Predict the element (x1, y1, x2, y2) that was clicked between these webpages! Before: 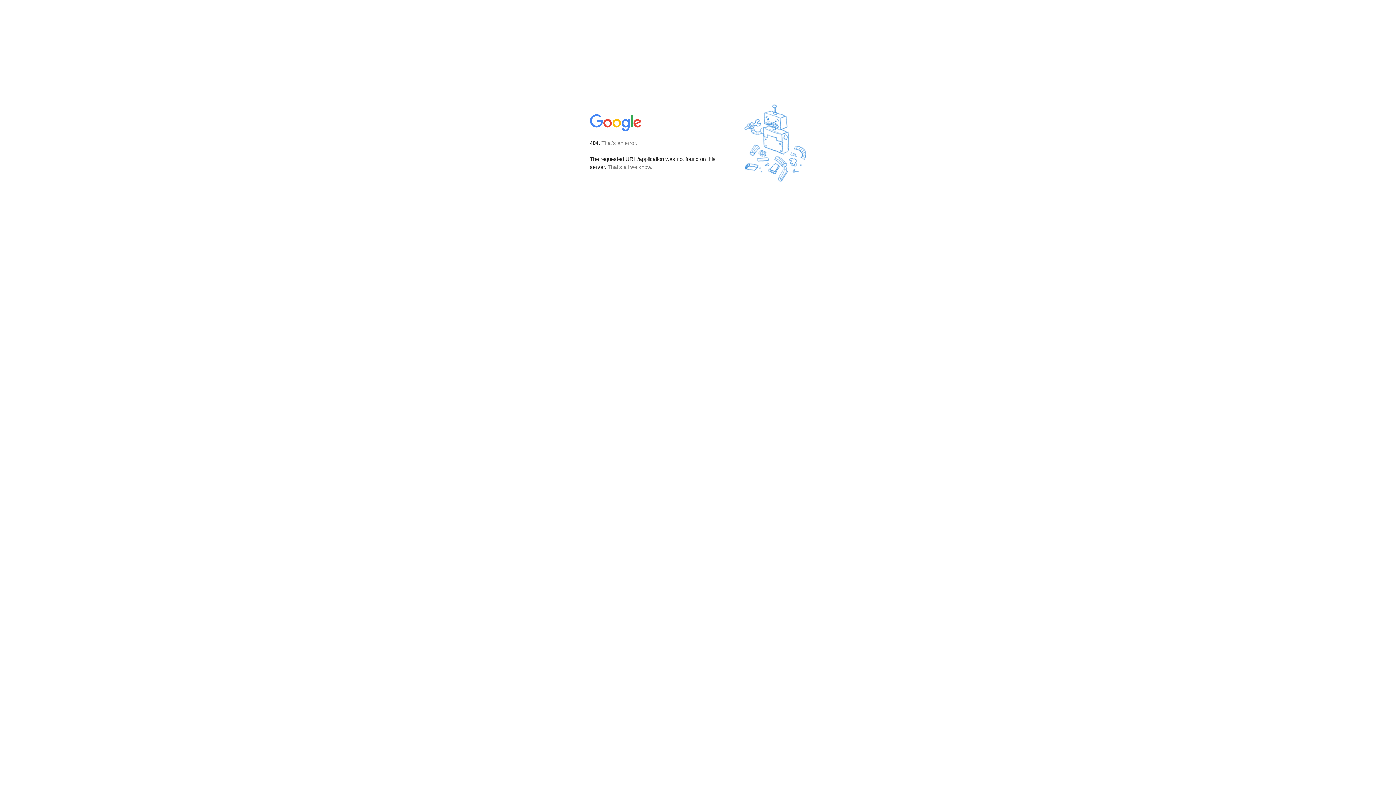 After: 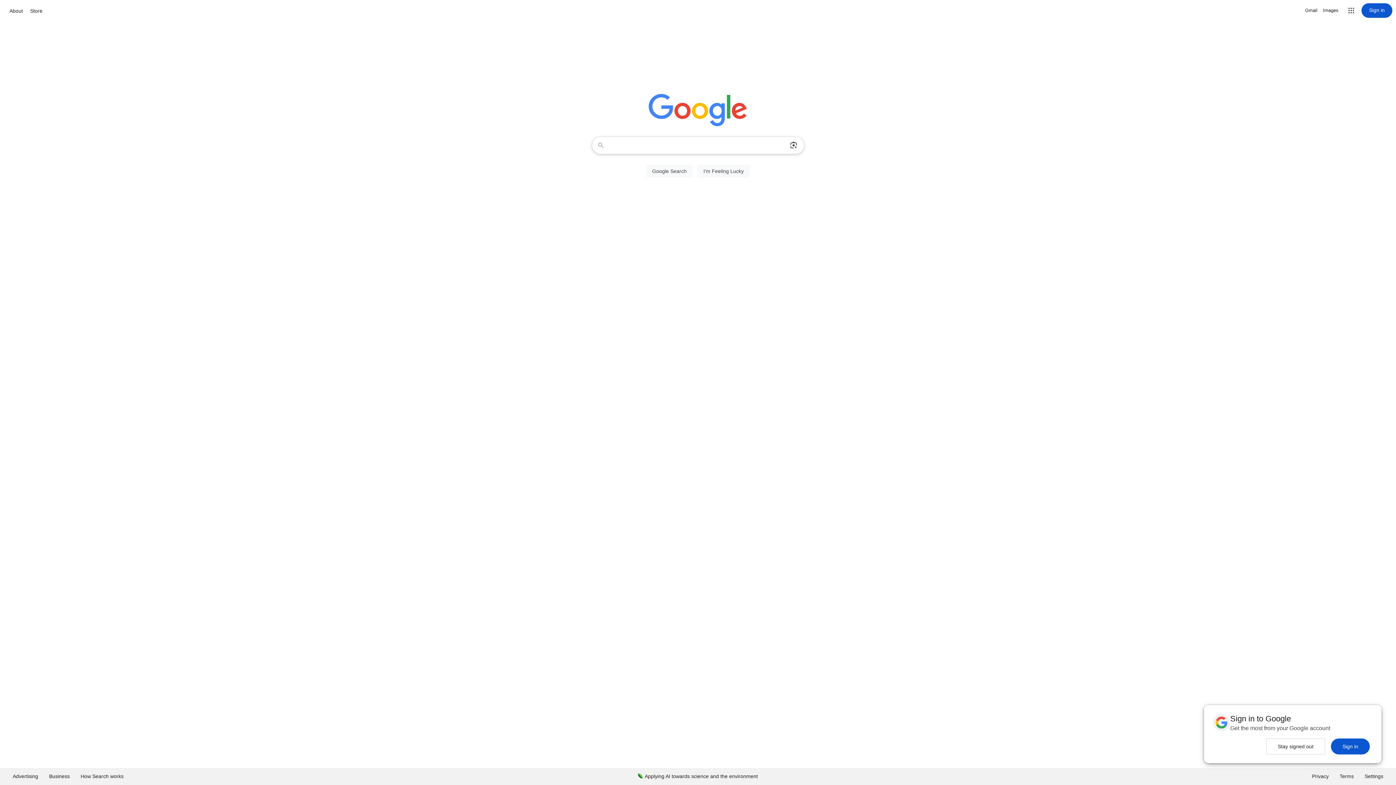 Action: bbox: (590, 127, 642, 134)